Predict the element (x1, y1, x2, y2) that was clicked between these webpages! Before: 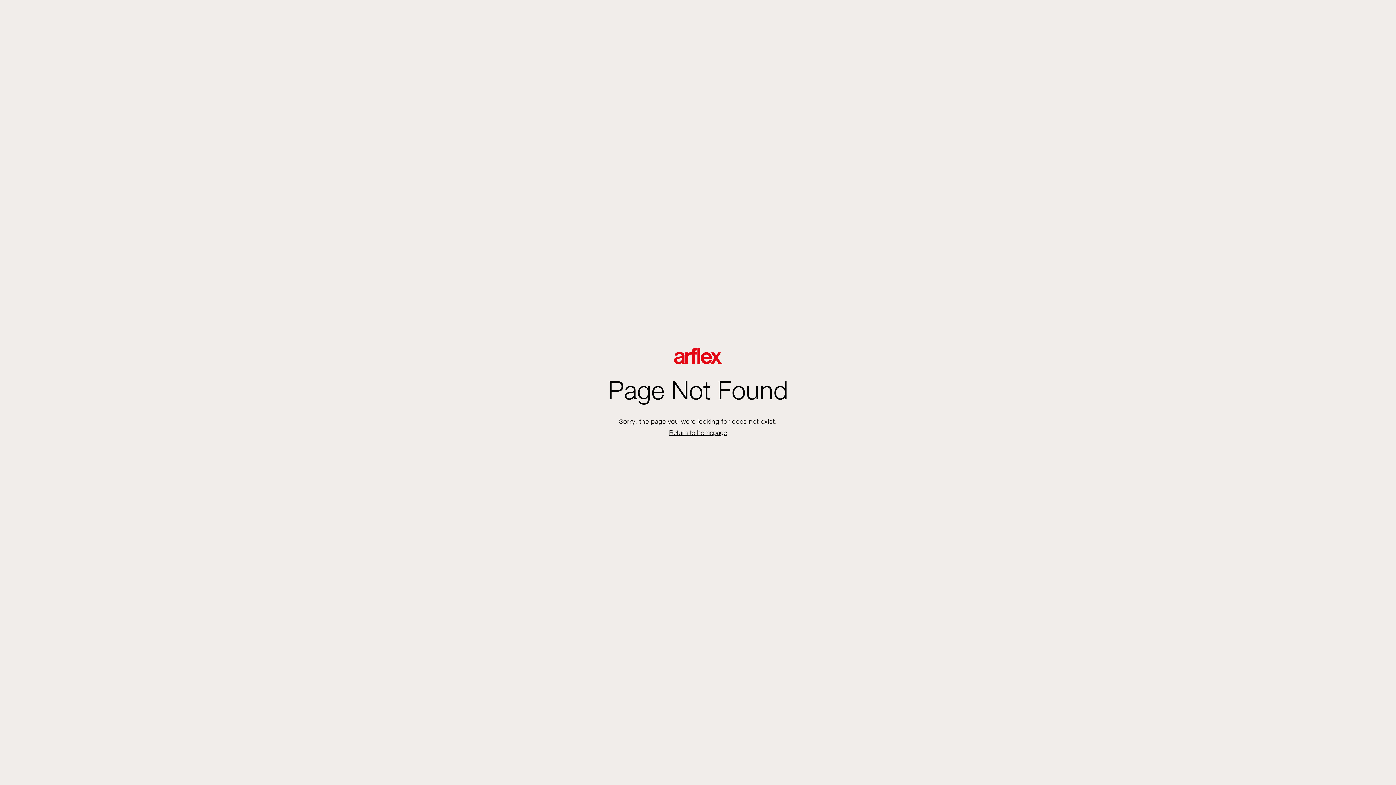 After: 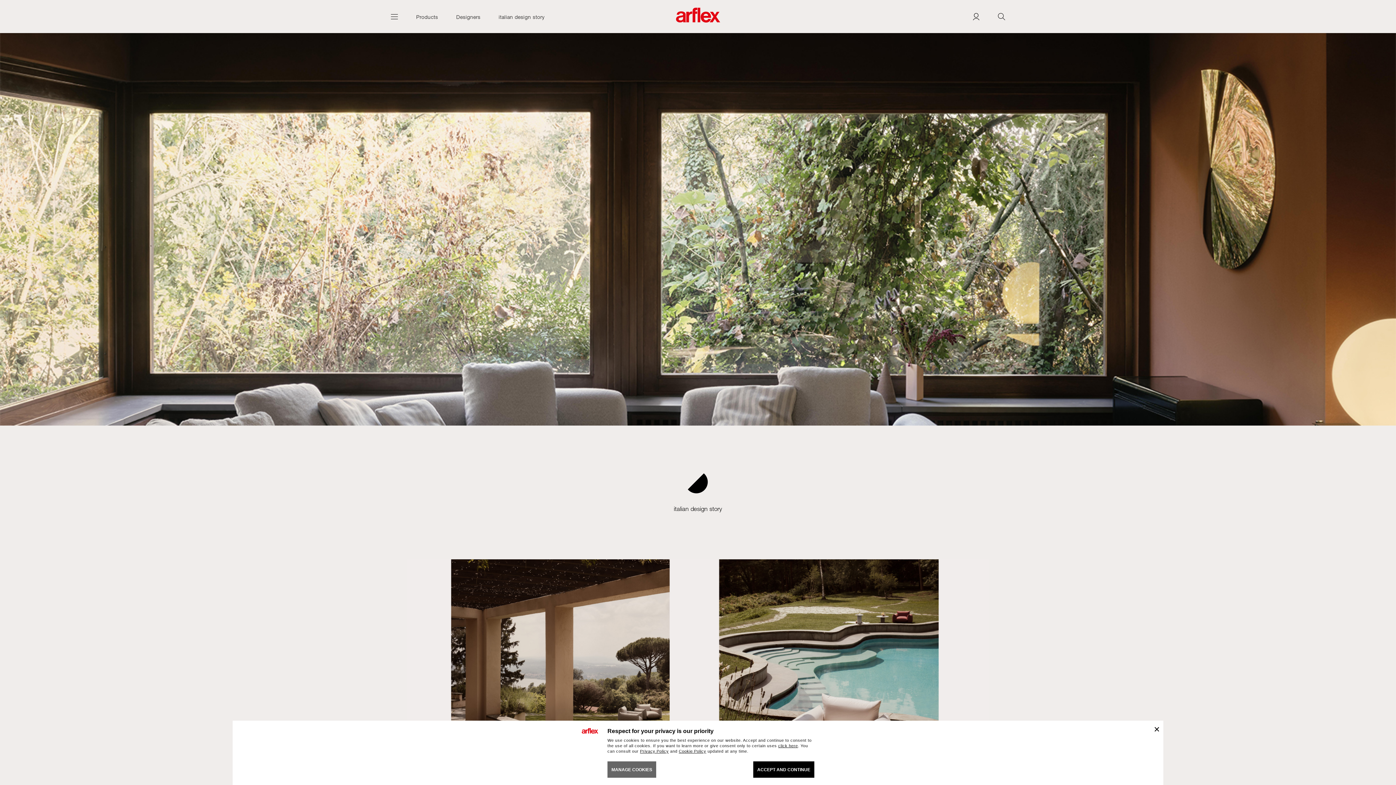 Action: bbox: (669, 428, 727, 436) label: Return to homepage